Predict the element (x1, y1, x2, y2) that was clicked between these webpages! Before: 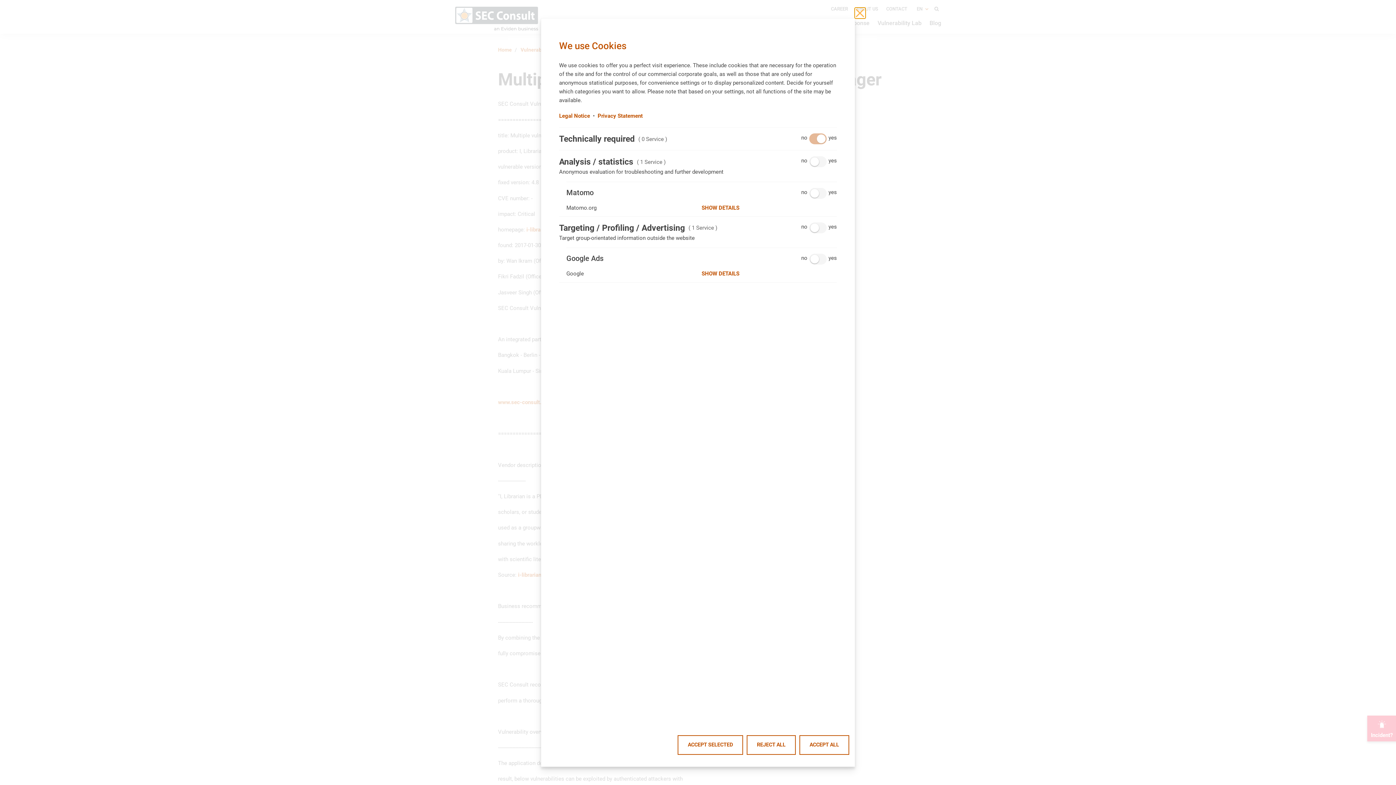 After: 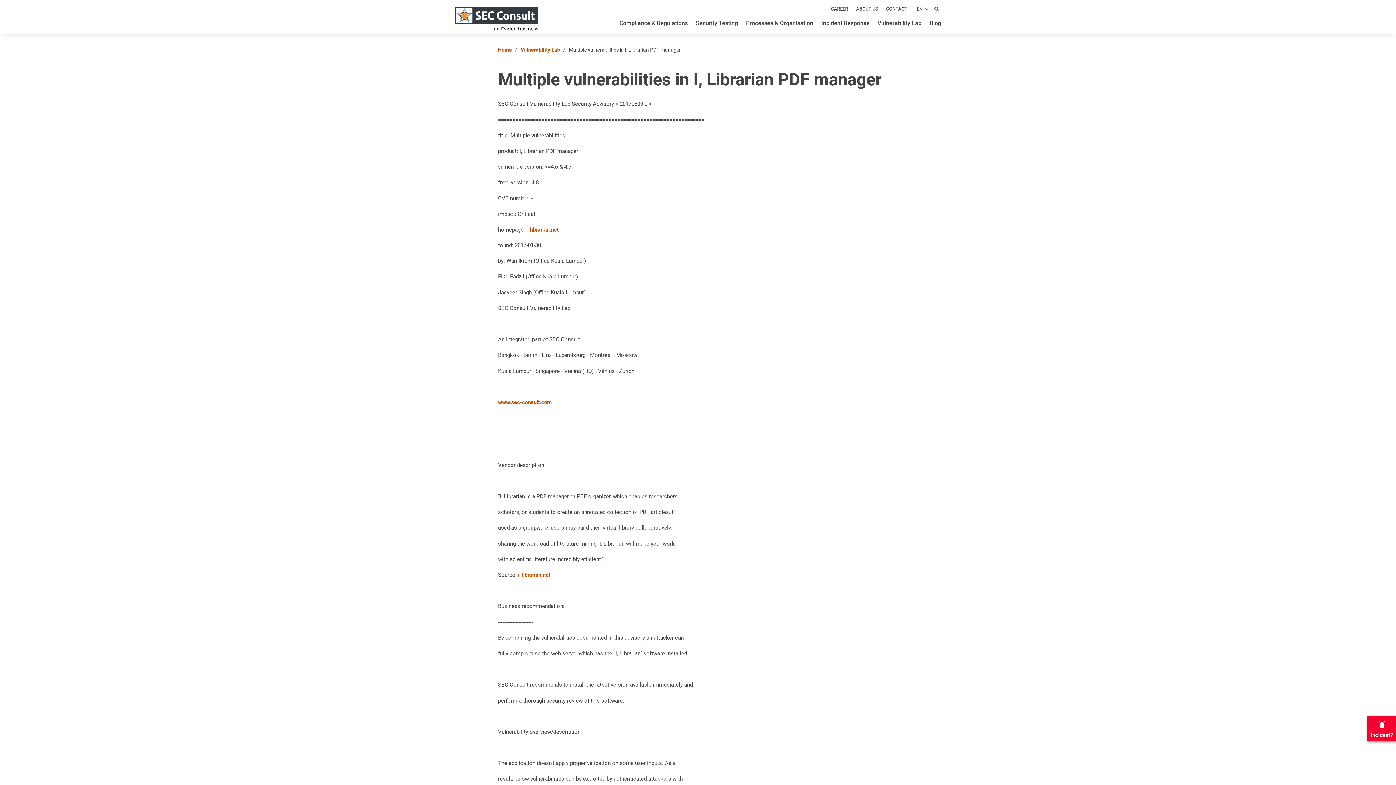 Action: bbox: (746, 735, 796, 755) label: REJECT ALL